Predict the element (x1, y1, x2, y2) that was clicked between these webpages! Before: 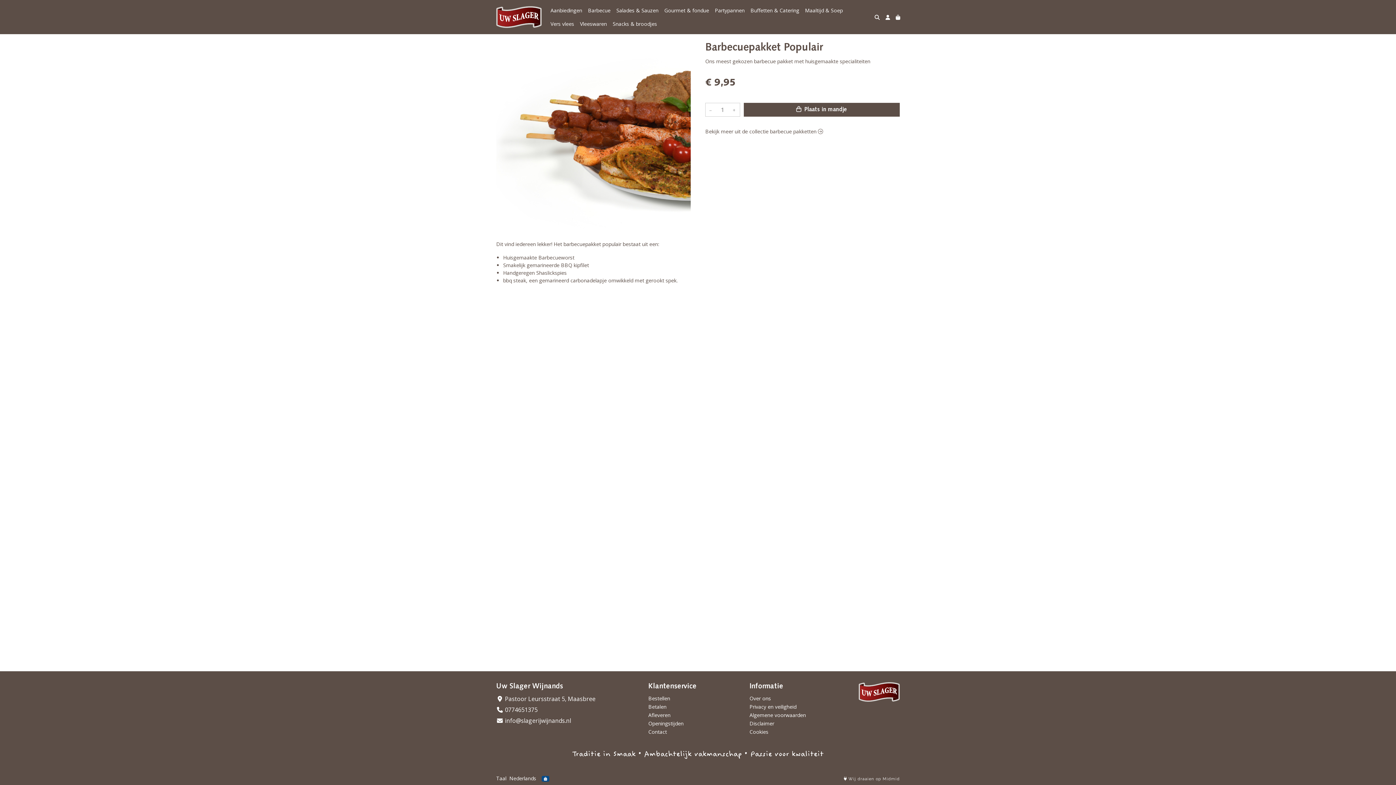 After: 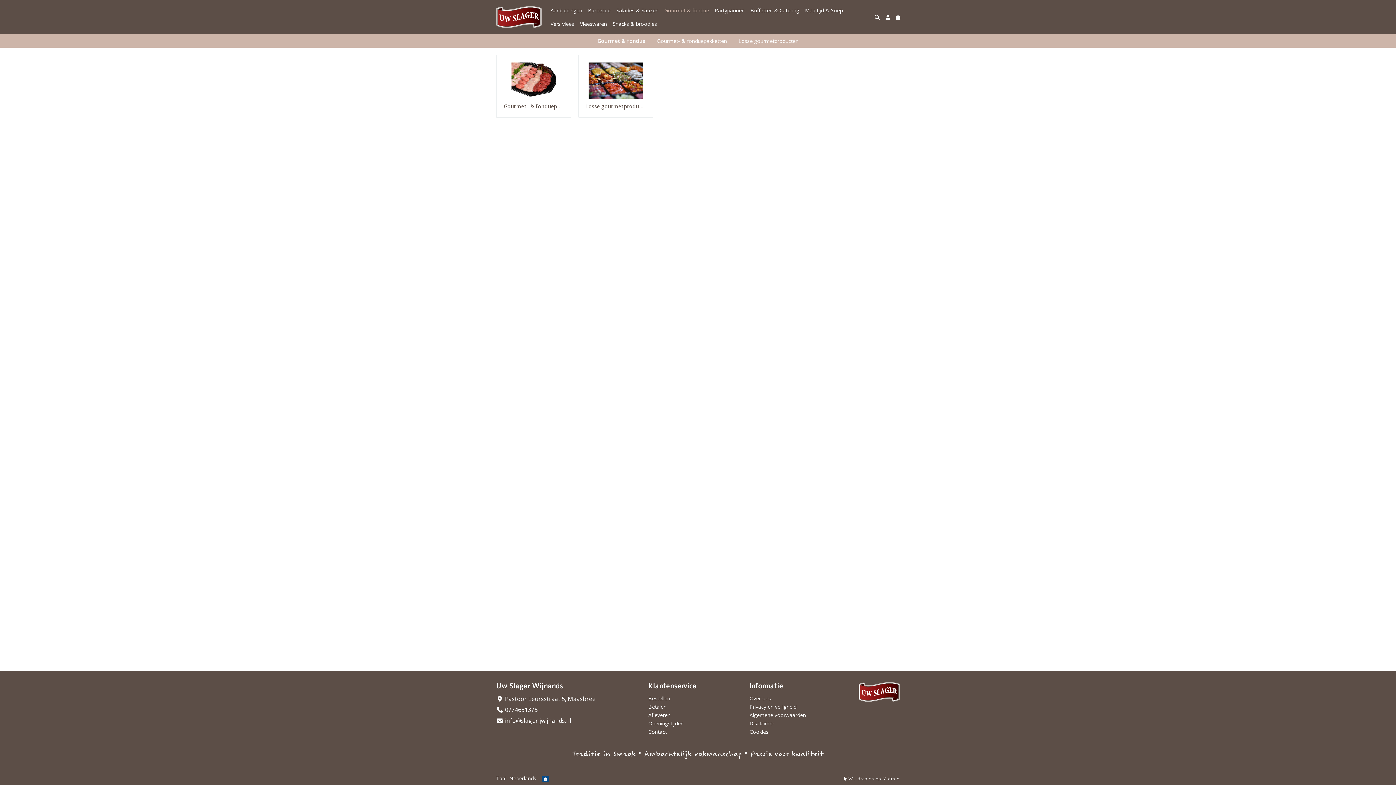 Action: label: Gourmet & fondue bbox: (661, 3, 712, 17)